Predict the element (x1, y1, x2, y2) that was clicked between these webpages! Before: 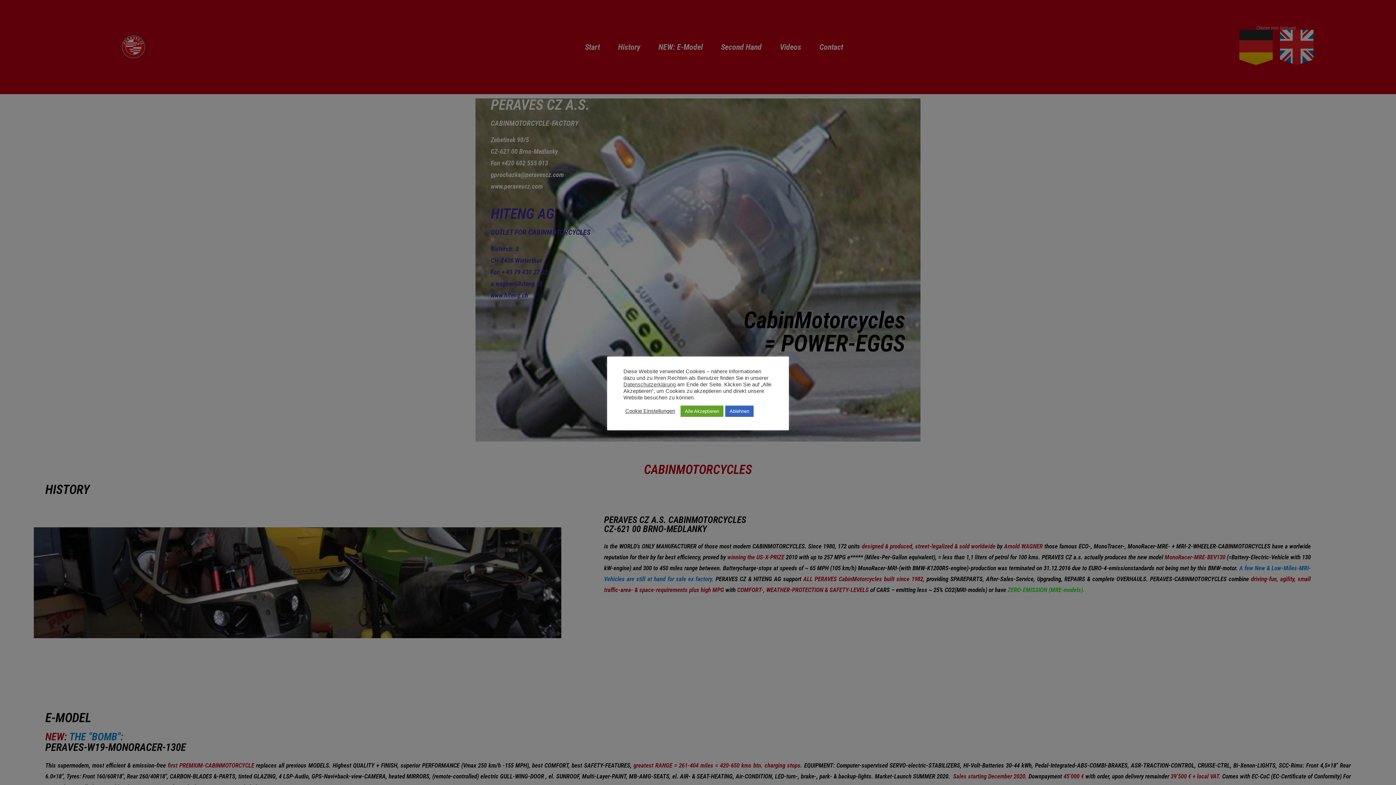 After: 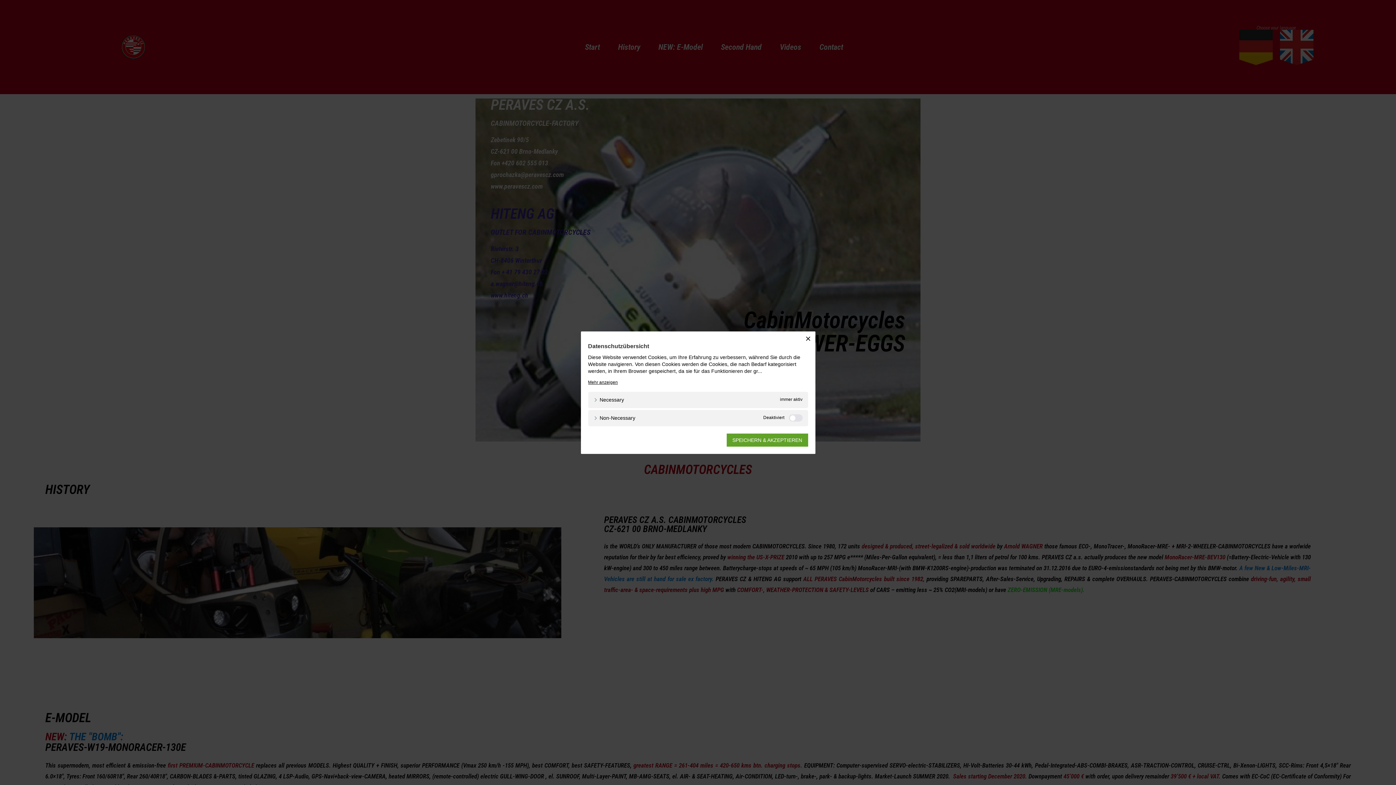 Action: bbox: (625, 408, 675, 414) label: Cookie Einstellungen